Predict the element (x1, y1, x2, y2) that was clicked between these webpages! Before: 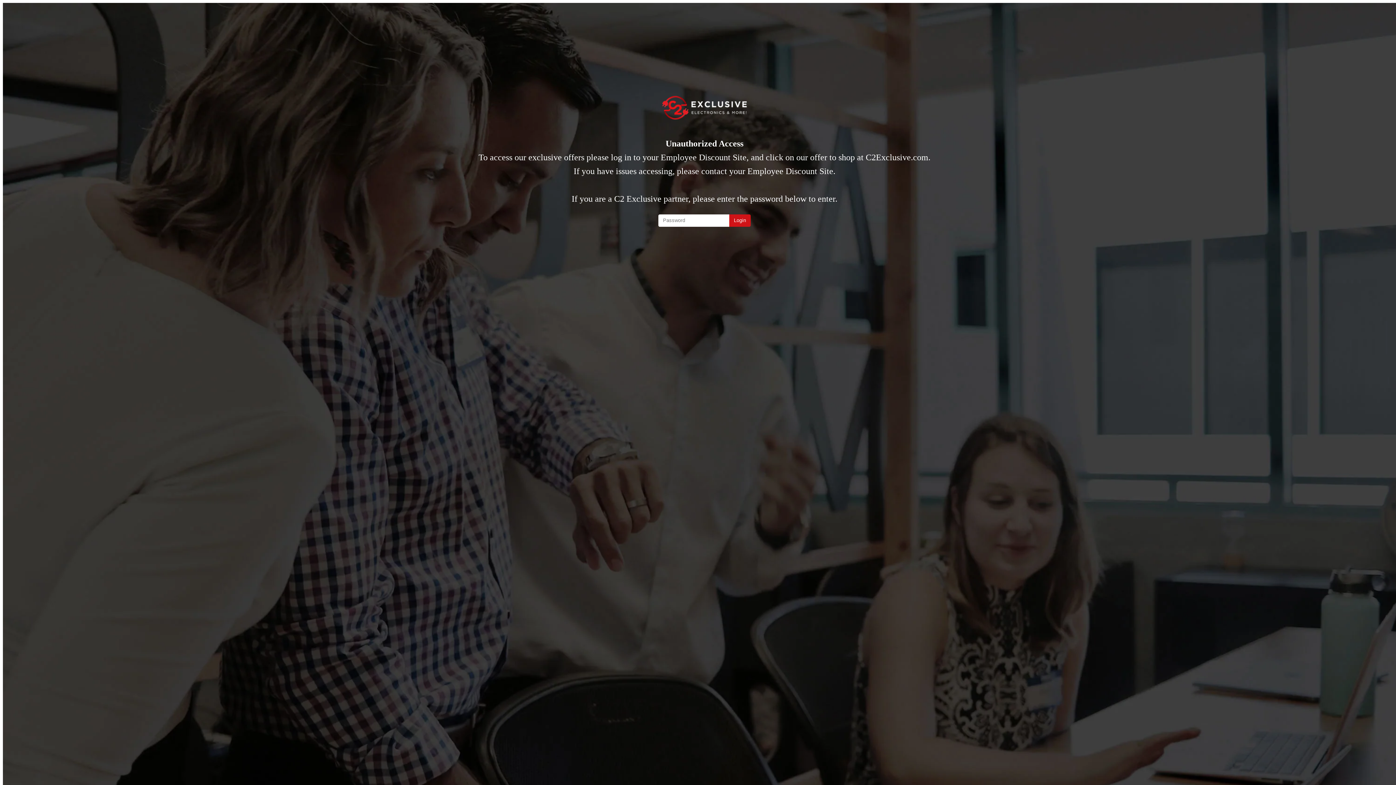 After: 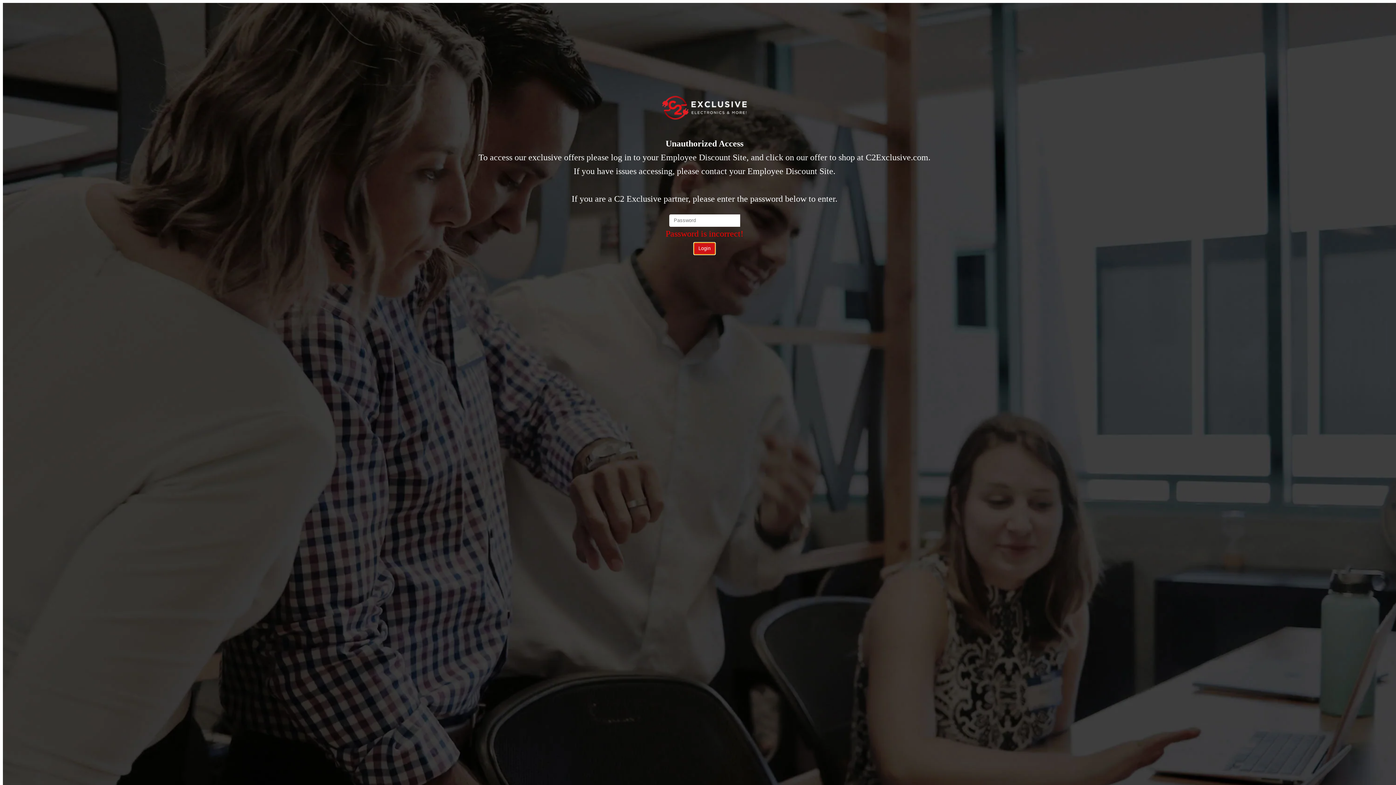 Action: label: Login bbox: (729, 214, 751, 227)